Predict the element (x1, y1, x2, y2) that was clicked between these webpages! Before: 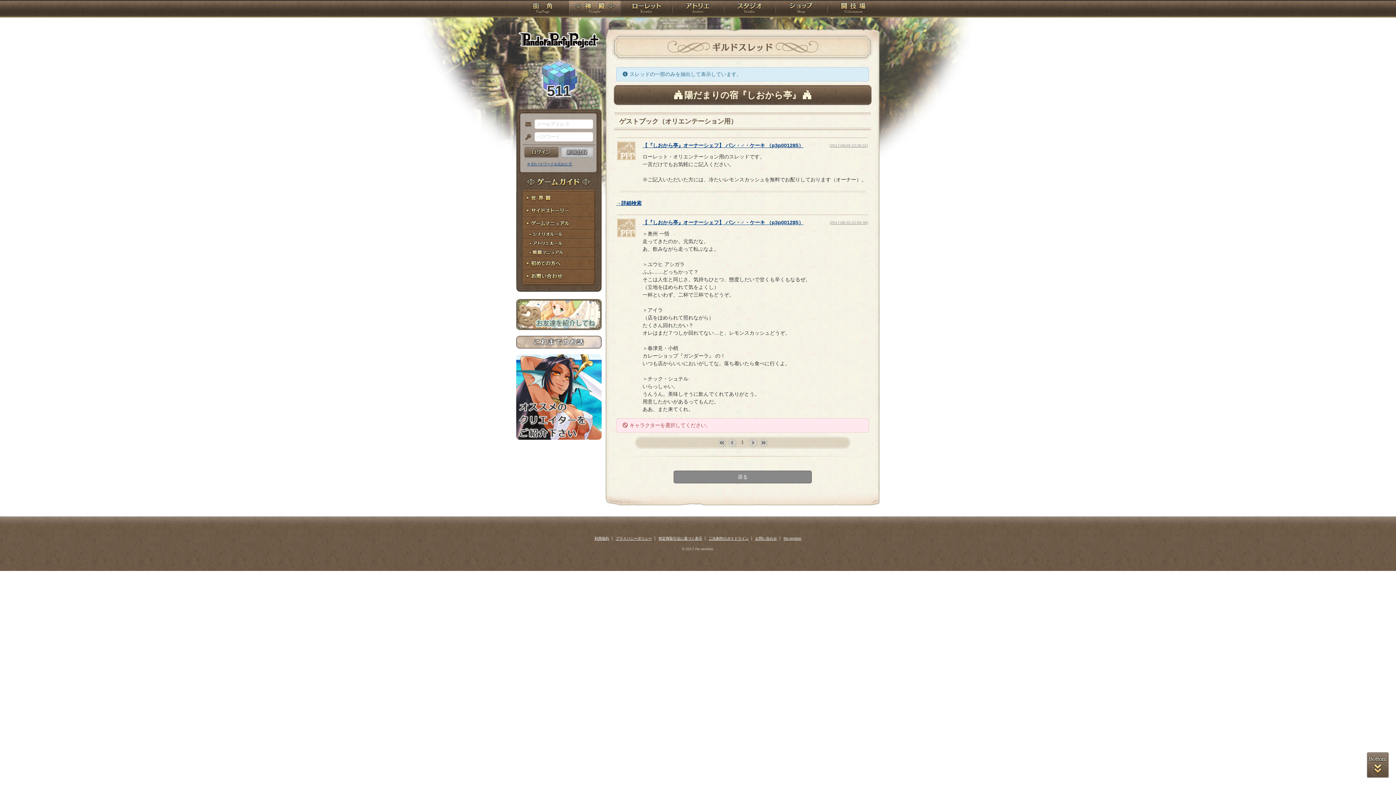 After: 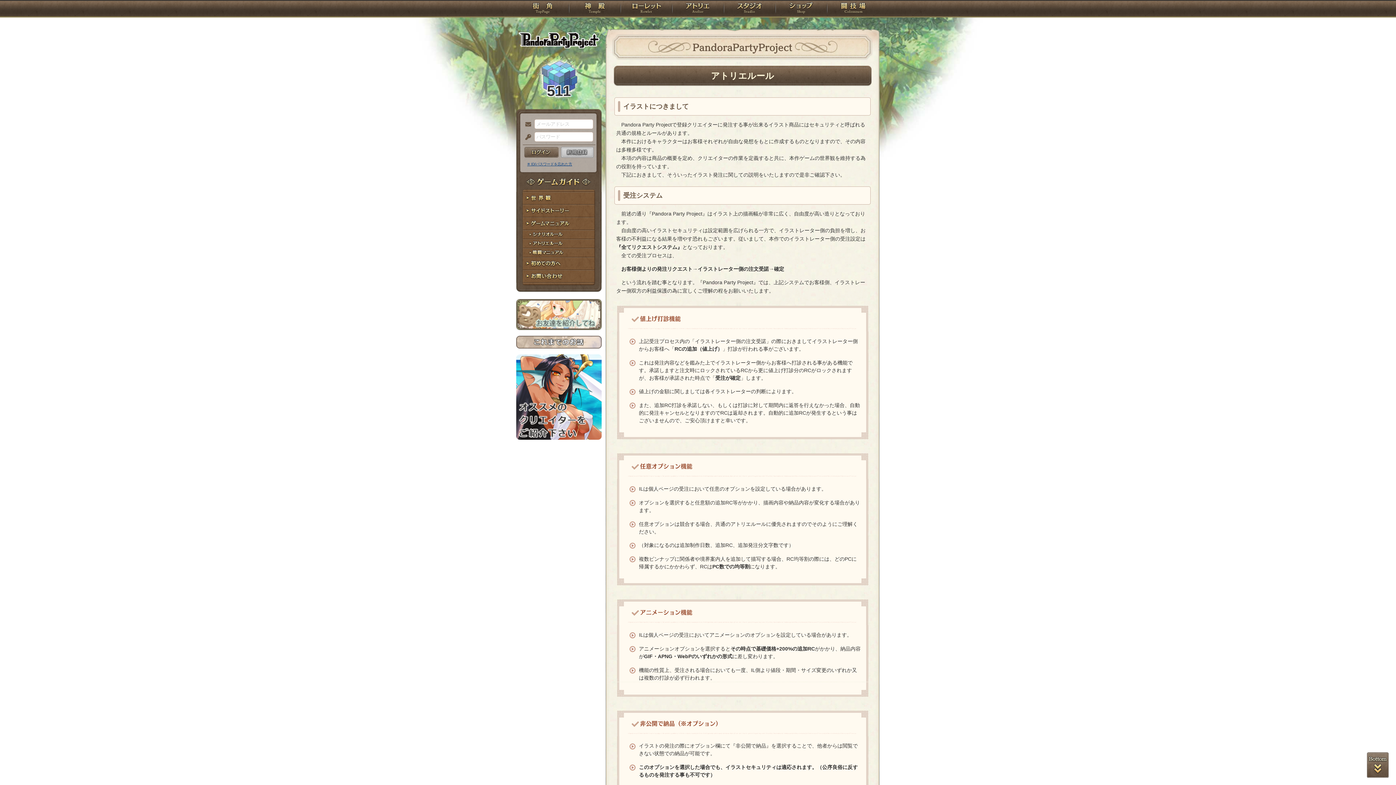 Action: bbox: (516, 239, 601, 248) label: アトリエルール